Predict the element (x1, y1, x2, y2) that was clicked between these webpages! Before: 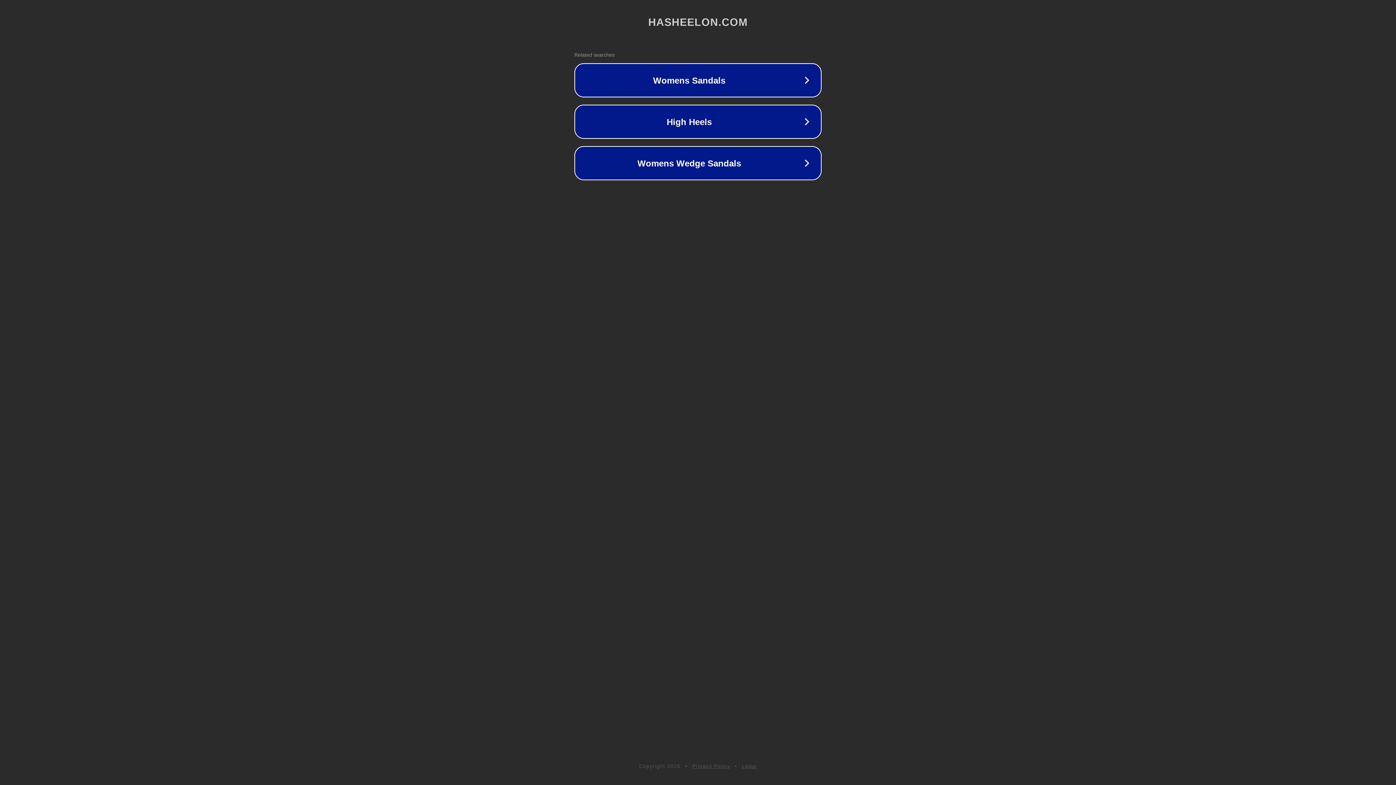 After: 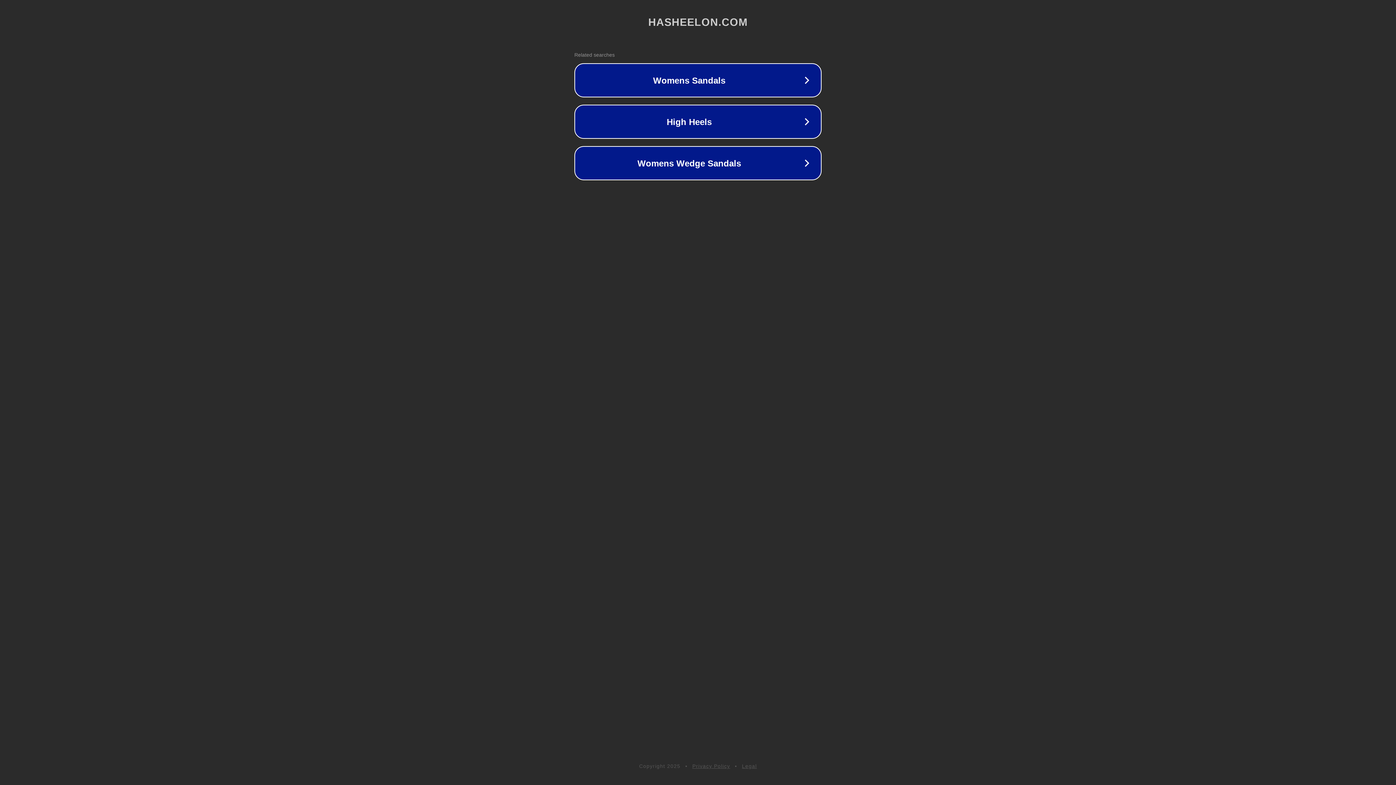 Action: bbox: (692, 763, 730, 769) label: Privacy Policy